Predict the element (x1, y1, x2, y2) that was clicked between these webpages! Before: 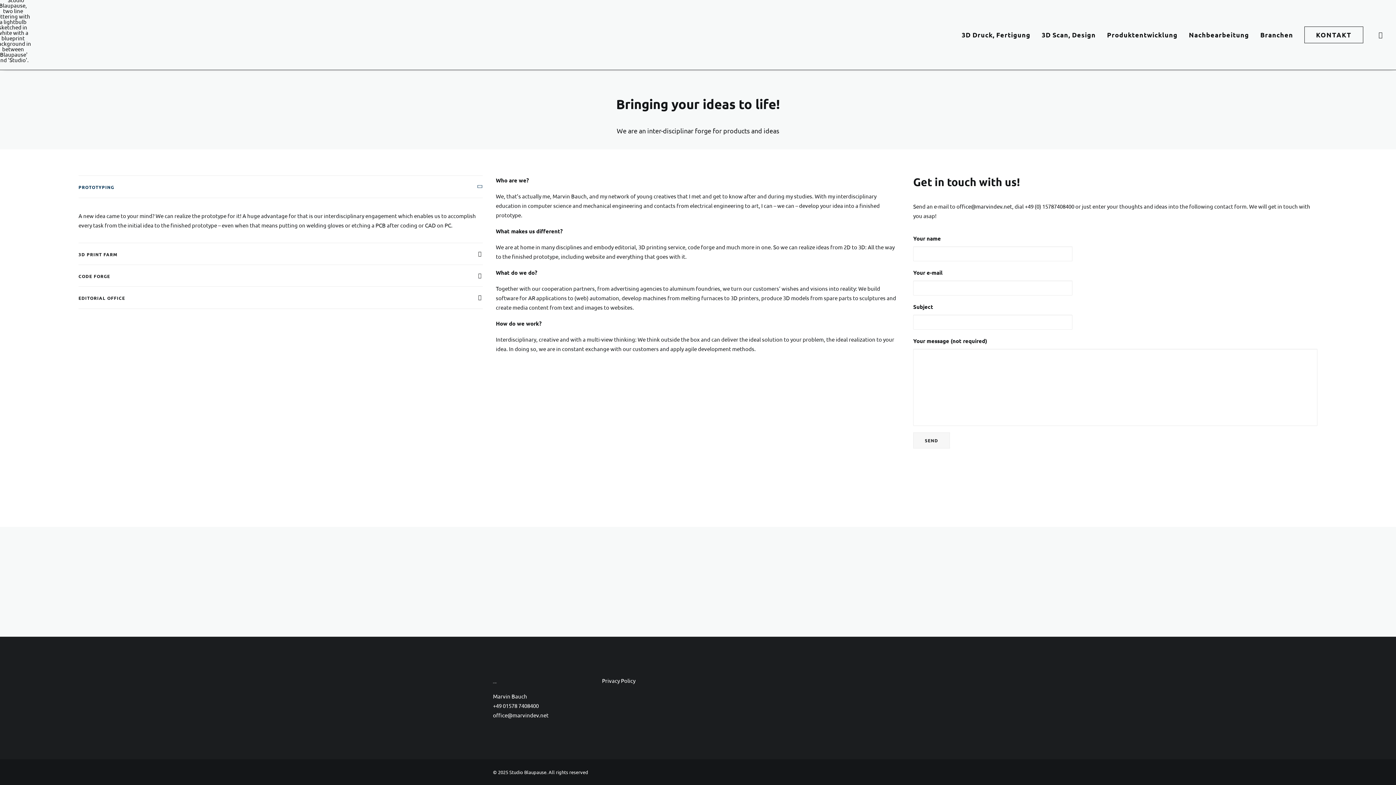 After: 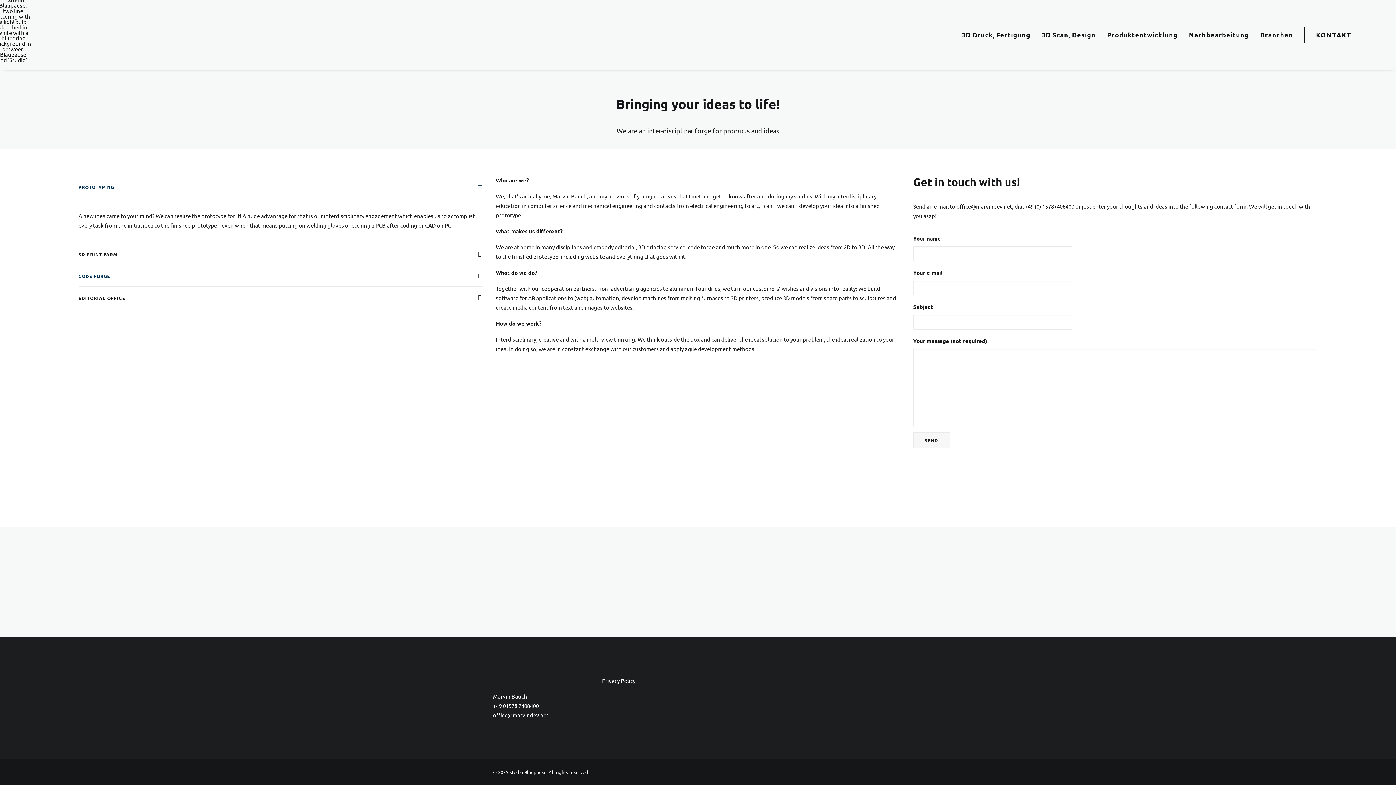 Action: bbox: (78, 265, 482, 286) label: CODE FORGE